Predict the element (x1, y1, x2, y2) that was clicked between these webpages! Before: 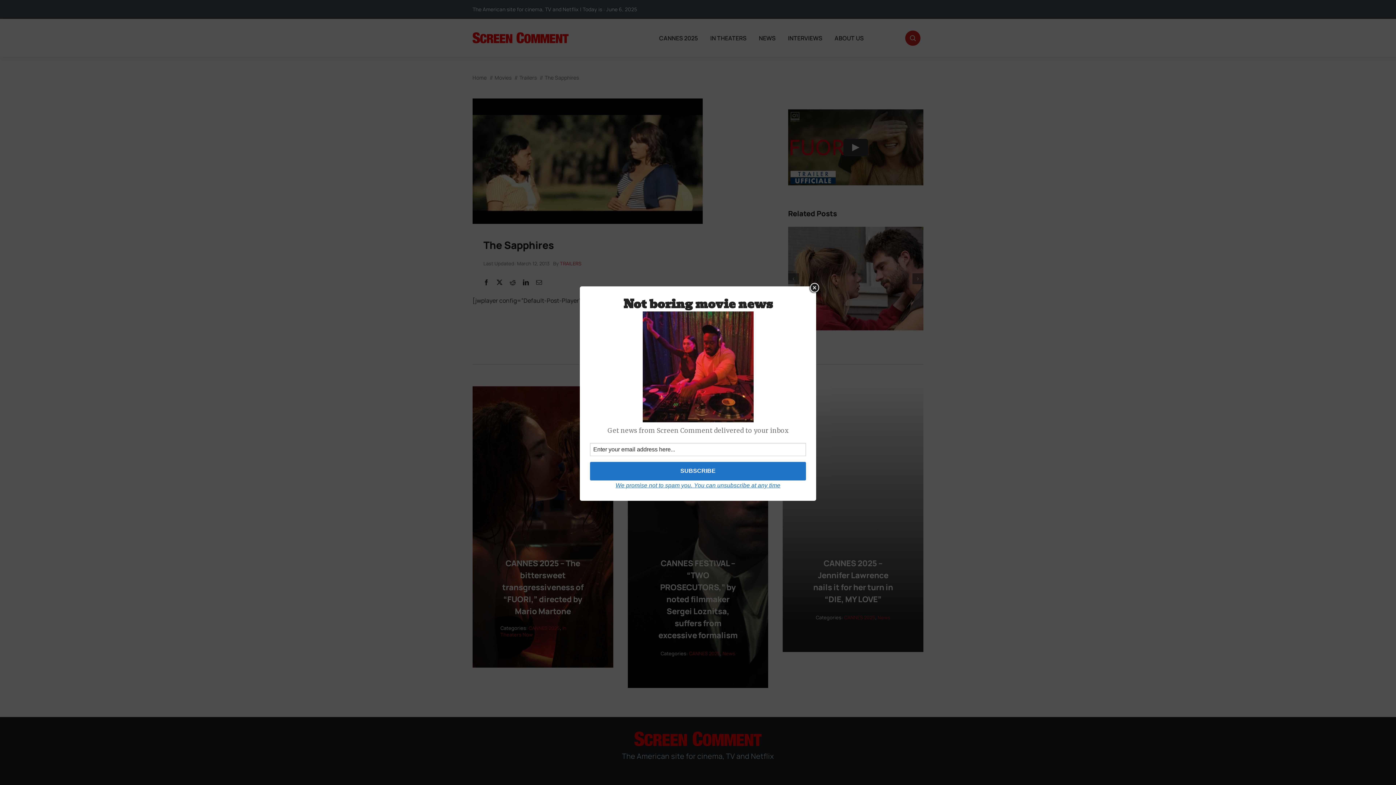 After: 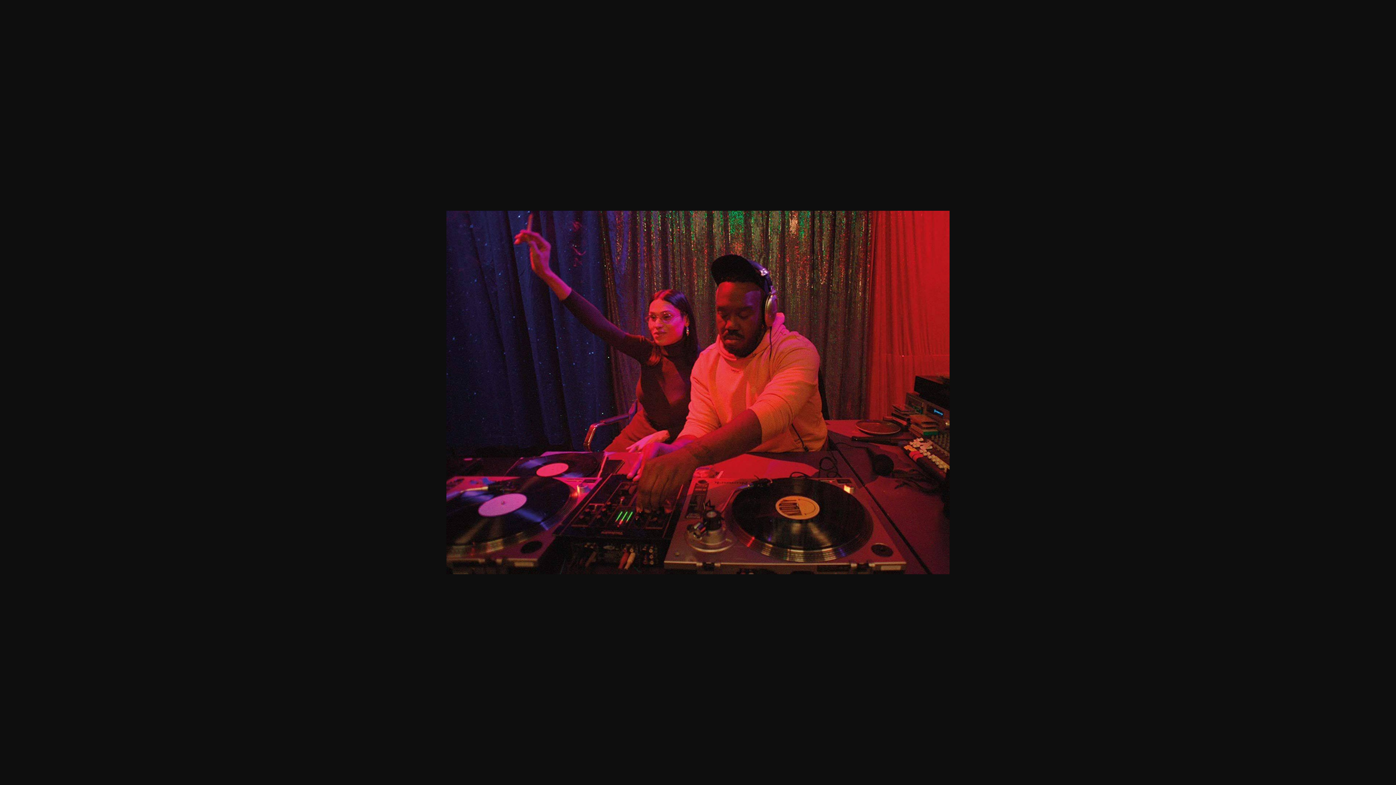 Action: bbox: (590, 311, 806, 422)